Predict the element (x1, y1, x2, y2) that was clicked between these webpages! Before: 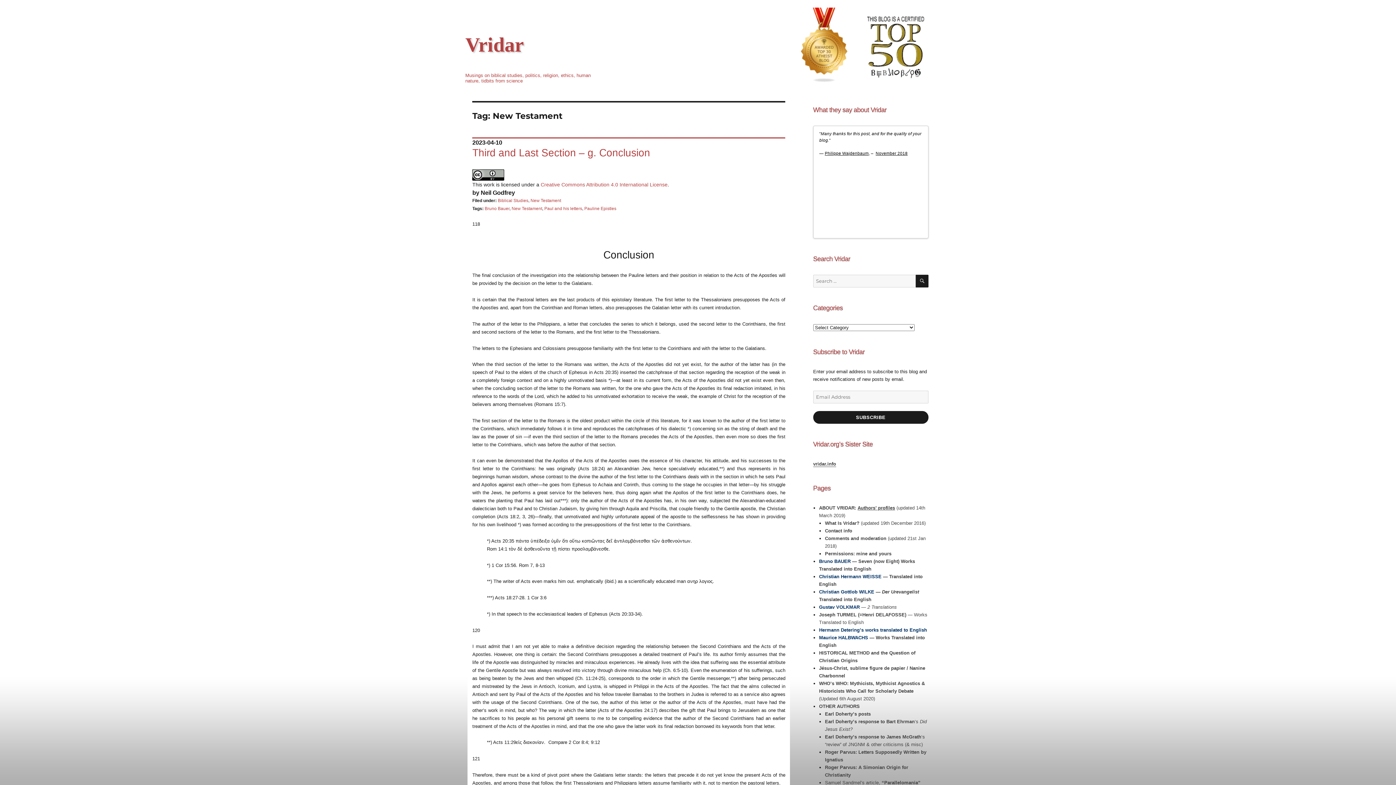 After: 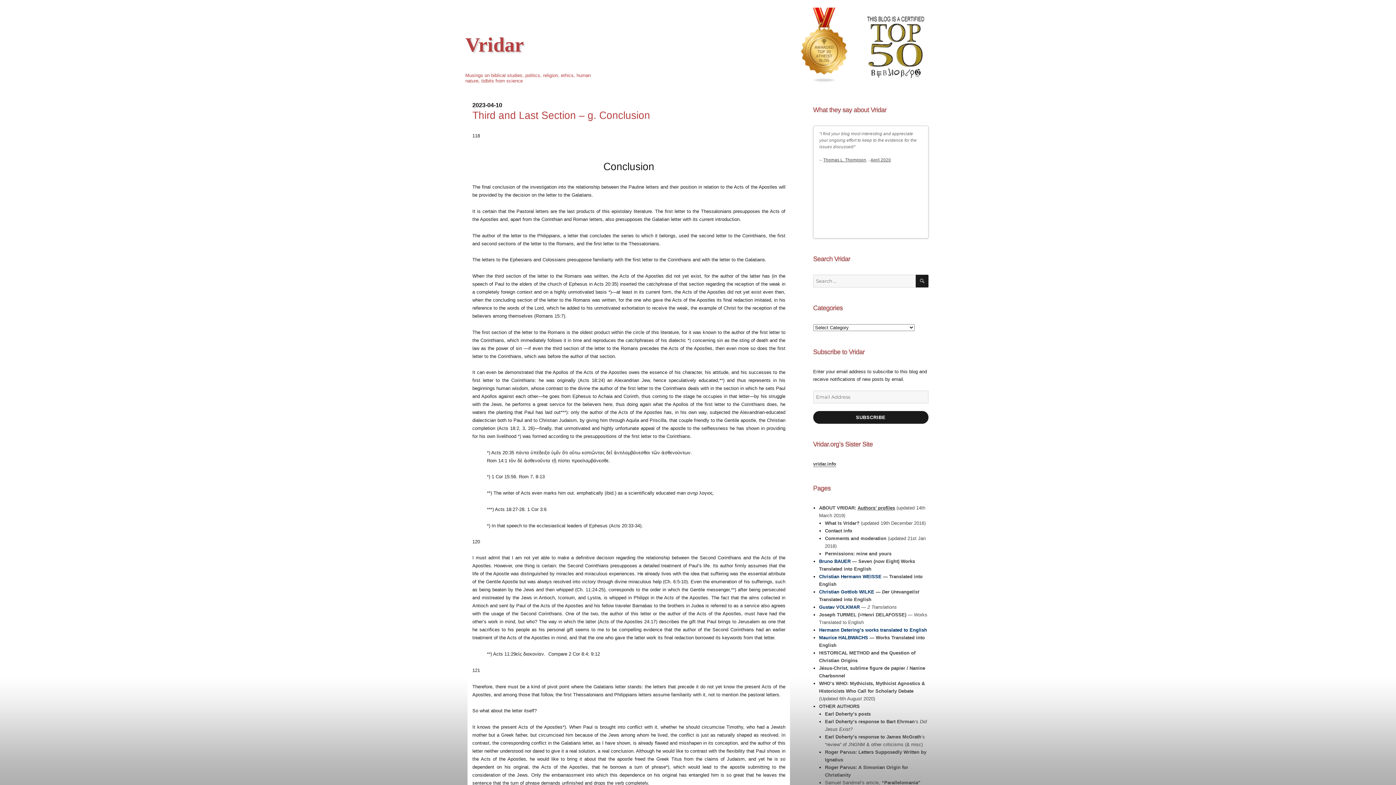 Action: label: Third and Last Section – g. Conclusion bbox: (472, 147, 650, 158)